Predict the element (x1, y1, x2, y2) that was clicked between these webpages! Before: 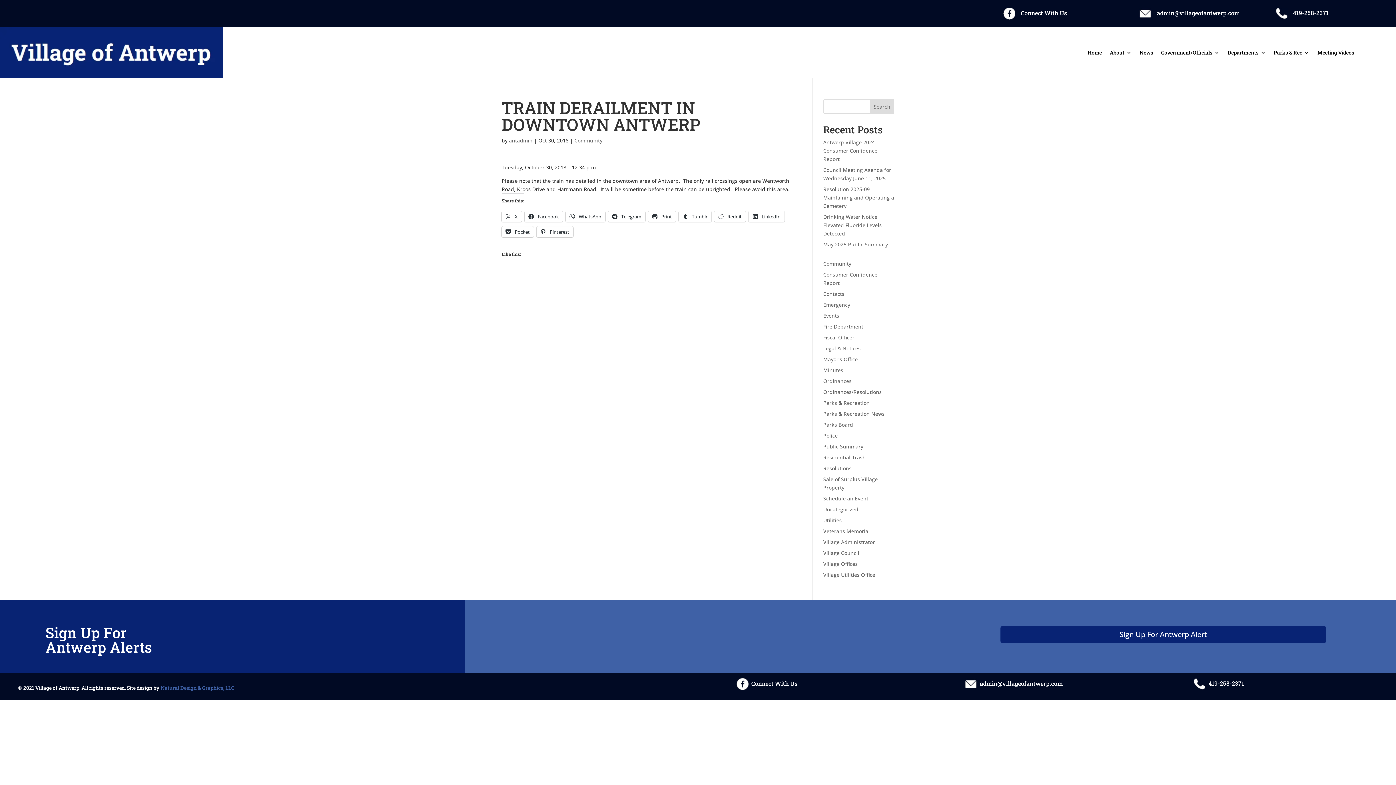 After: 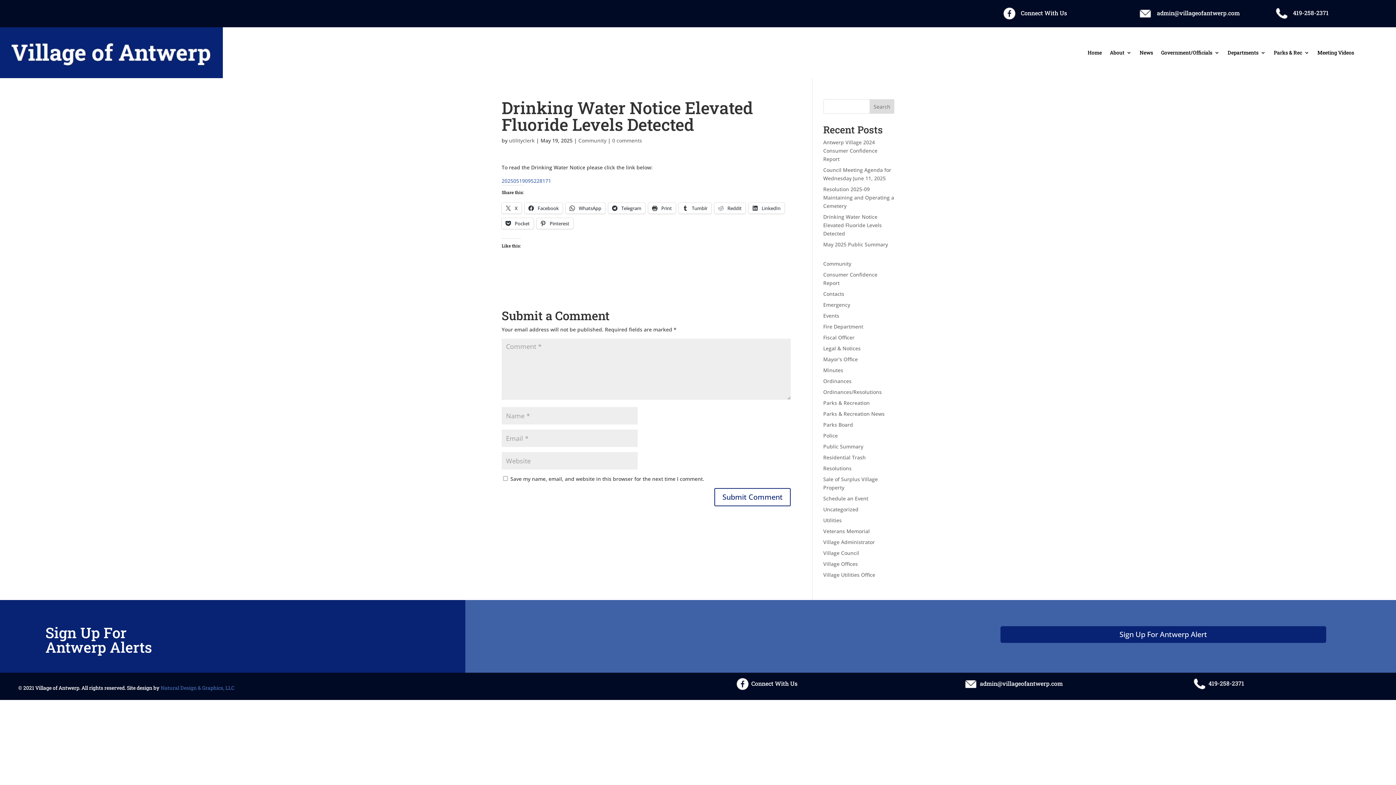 Action: label: Drinking Water Notice Elevated Fluoride Levels Detected bbox: (823, 213, 882, 237)